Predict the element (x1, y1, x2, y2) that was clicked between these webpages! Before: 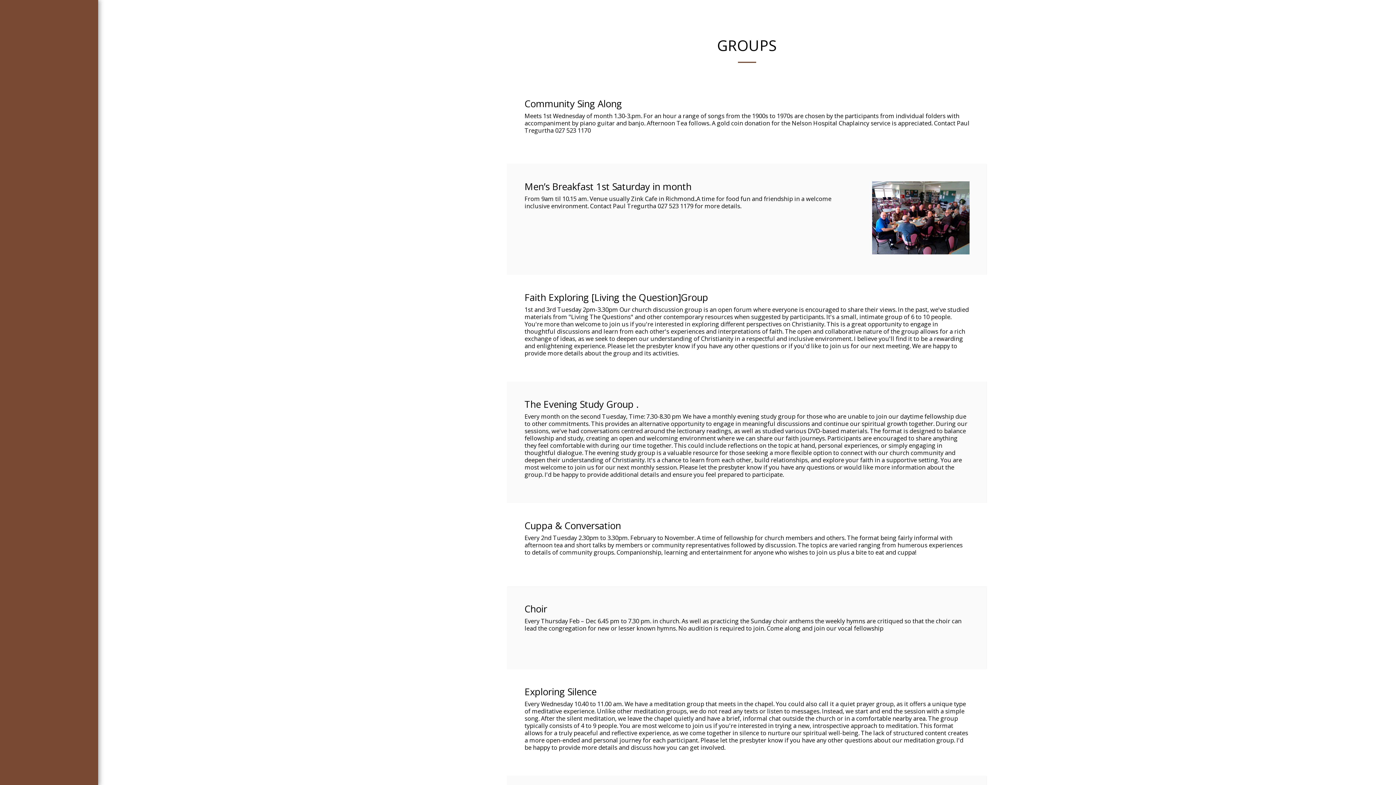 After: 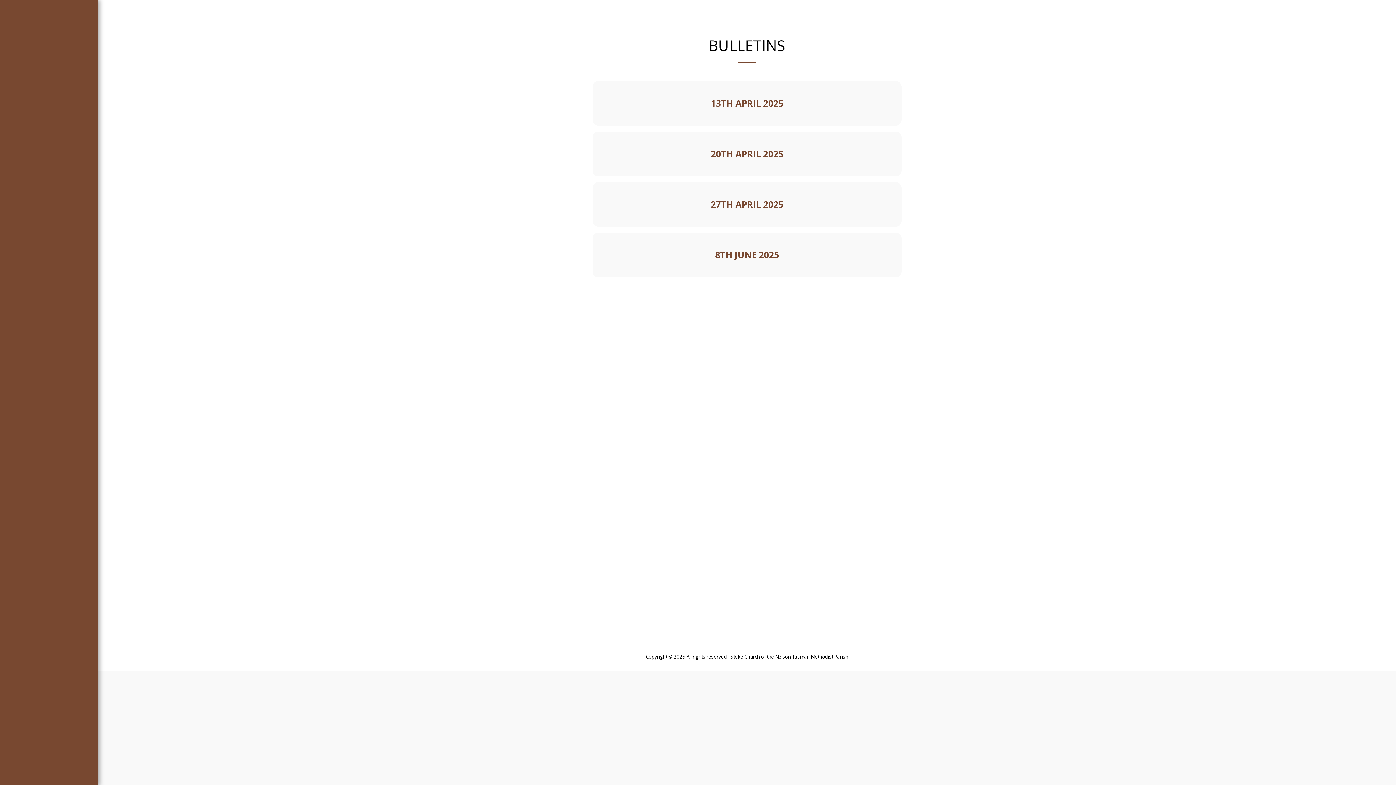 Action: bbox: (28, 115, 69, 127) label: BULLETINS